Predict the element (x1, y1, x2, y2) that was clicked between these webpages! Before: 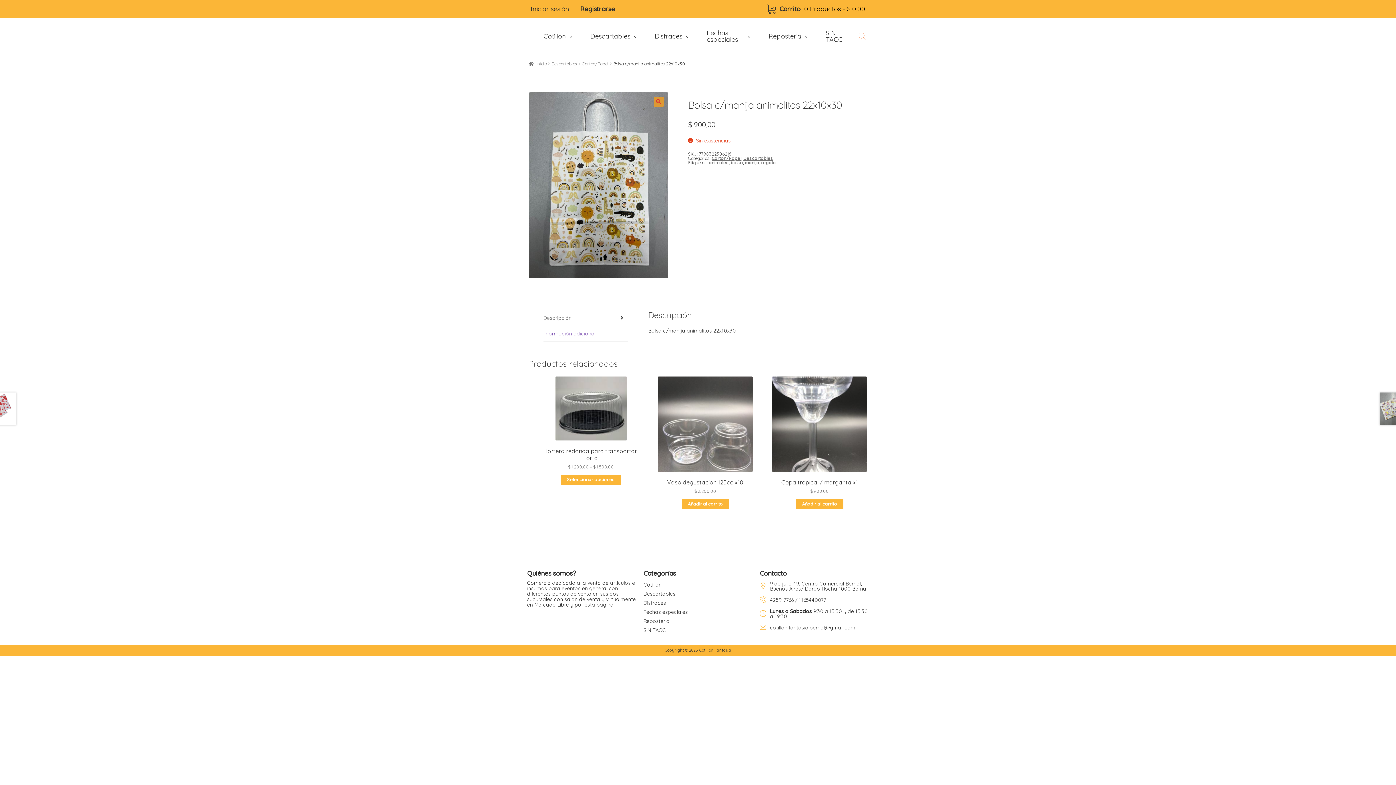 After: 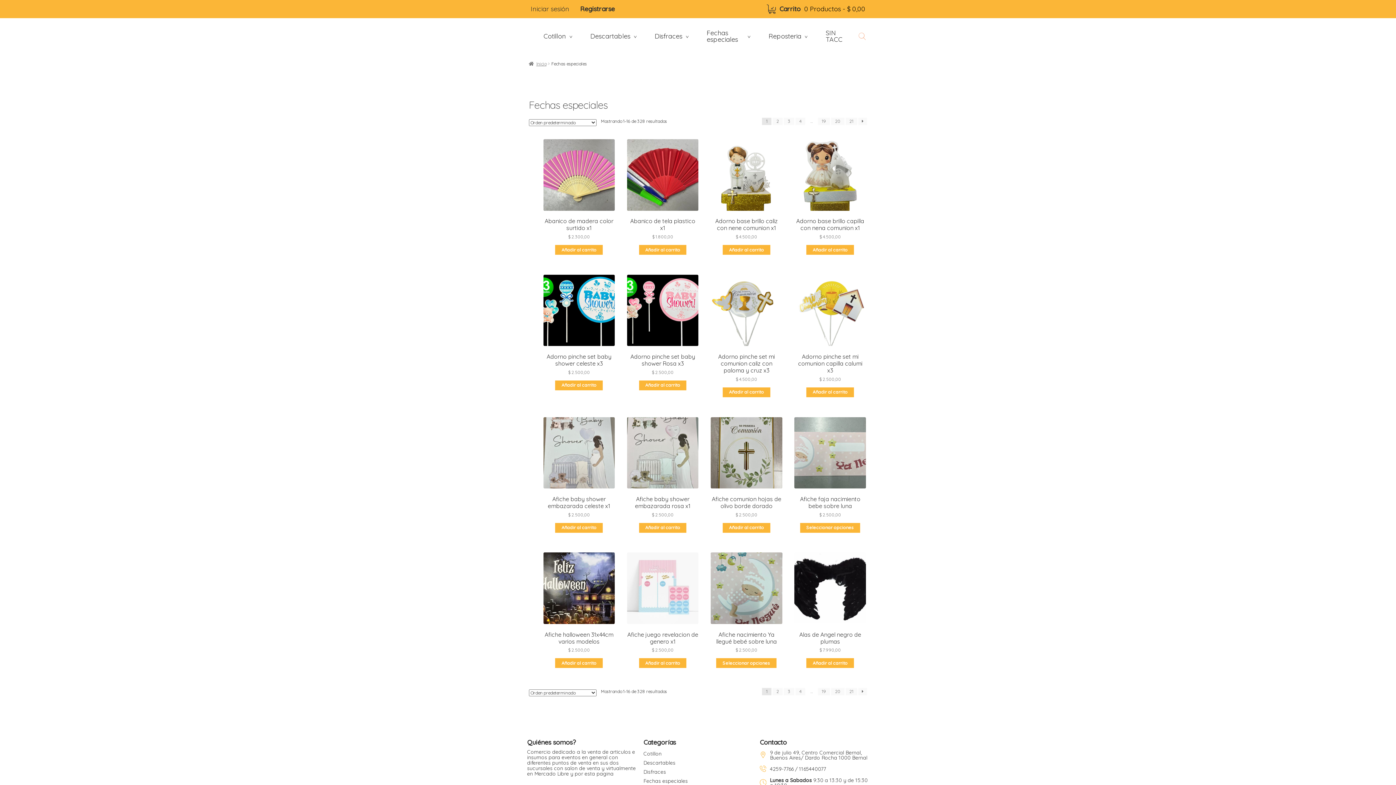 Action: bbox: (643, 608, 752, 617) label: Fechas especiales